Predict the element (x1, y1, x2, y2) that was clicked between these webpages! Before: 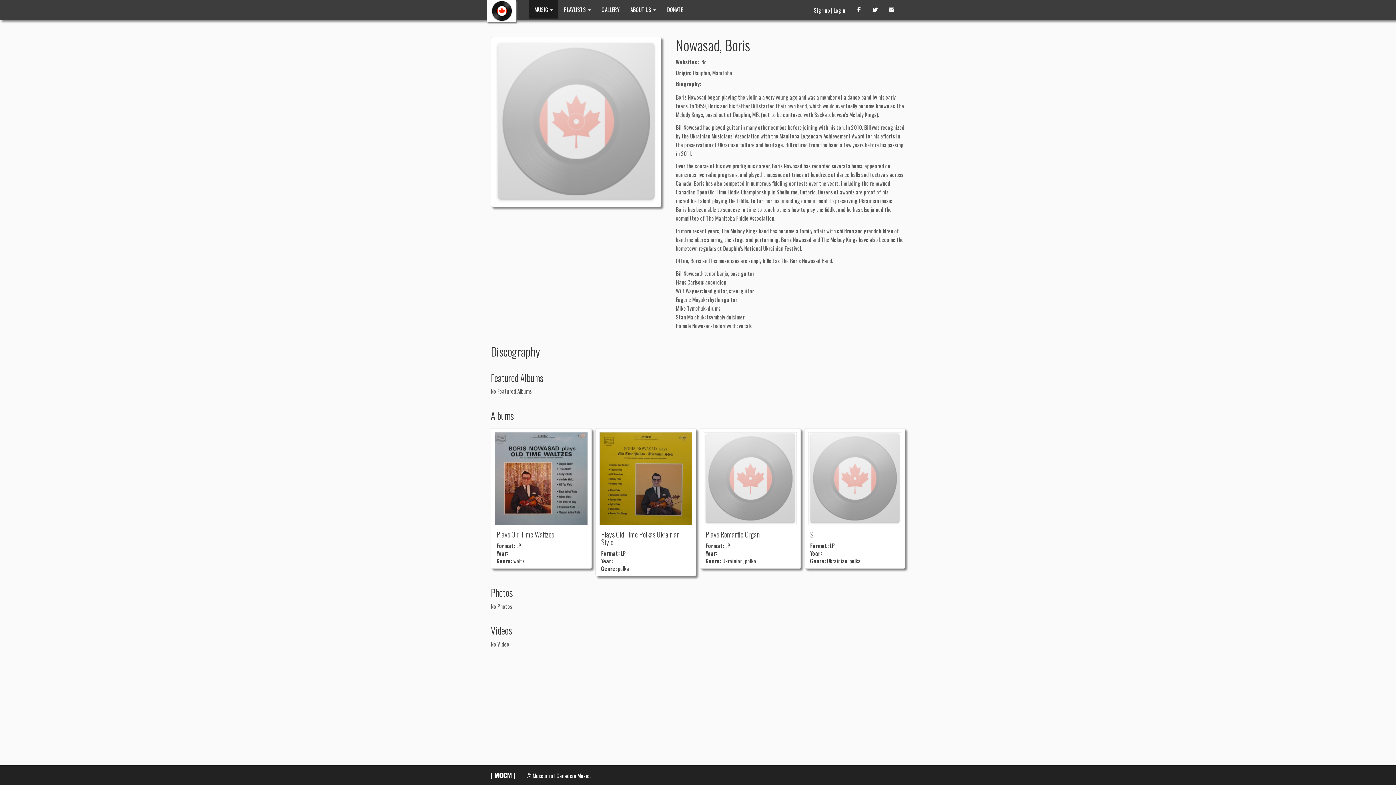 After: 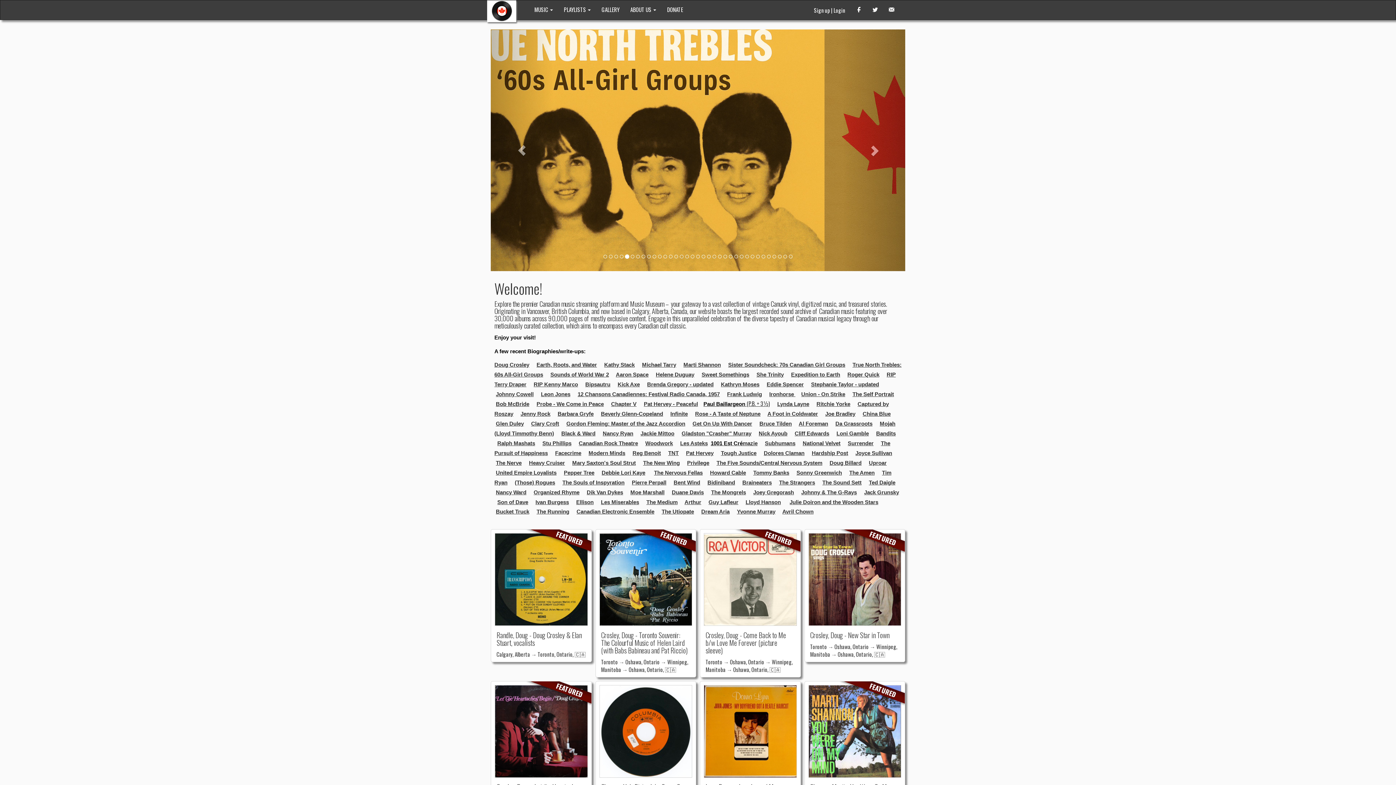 Action: bbox: (485, 0, 529, 18)